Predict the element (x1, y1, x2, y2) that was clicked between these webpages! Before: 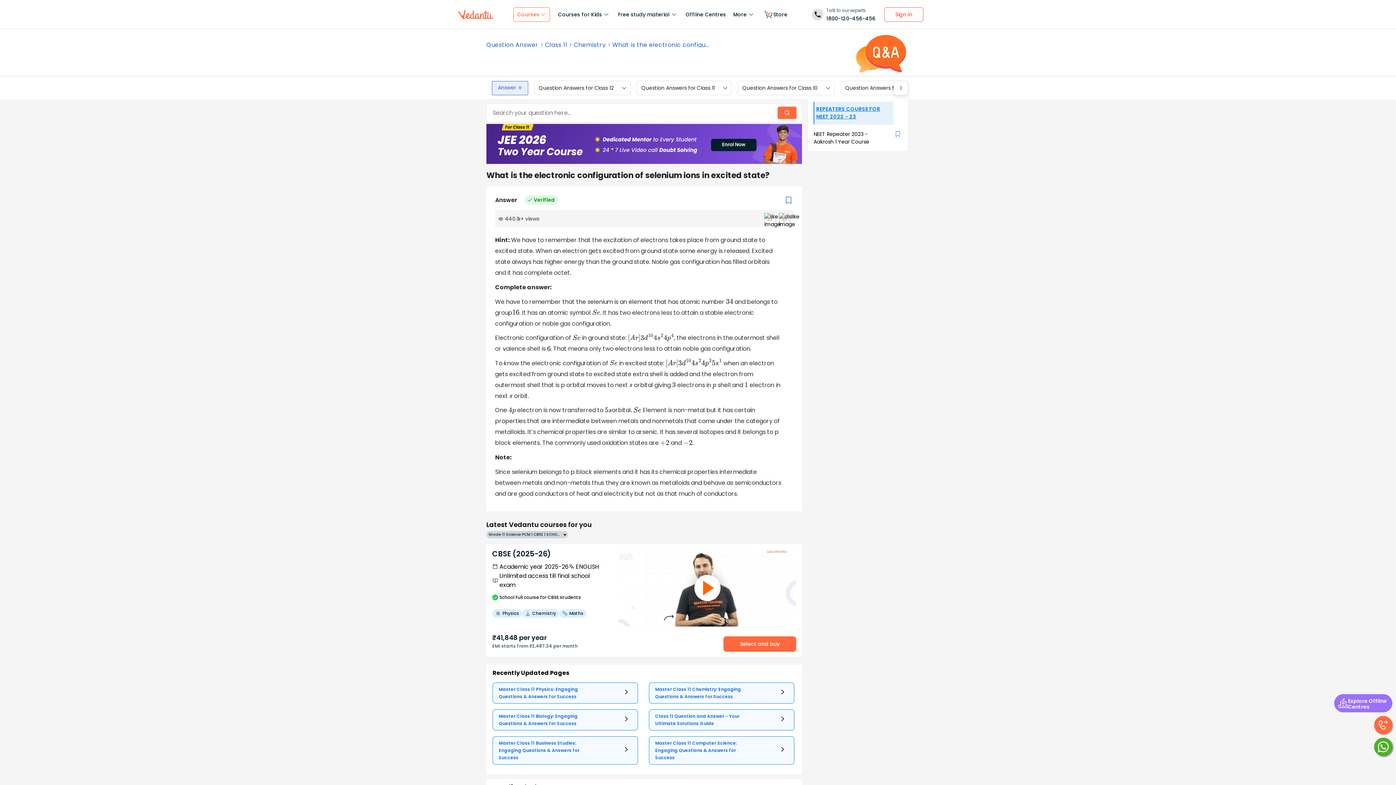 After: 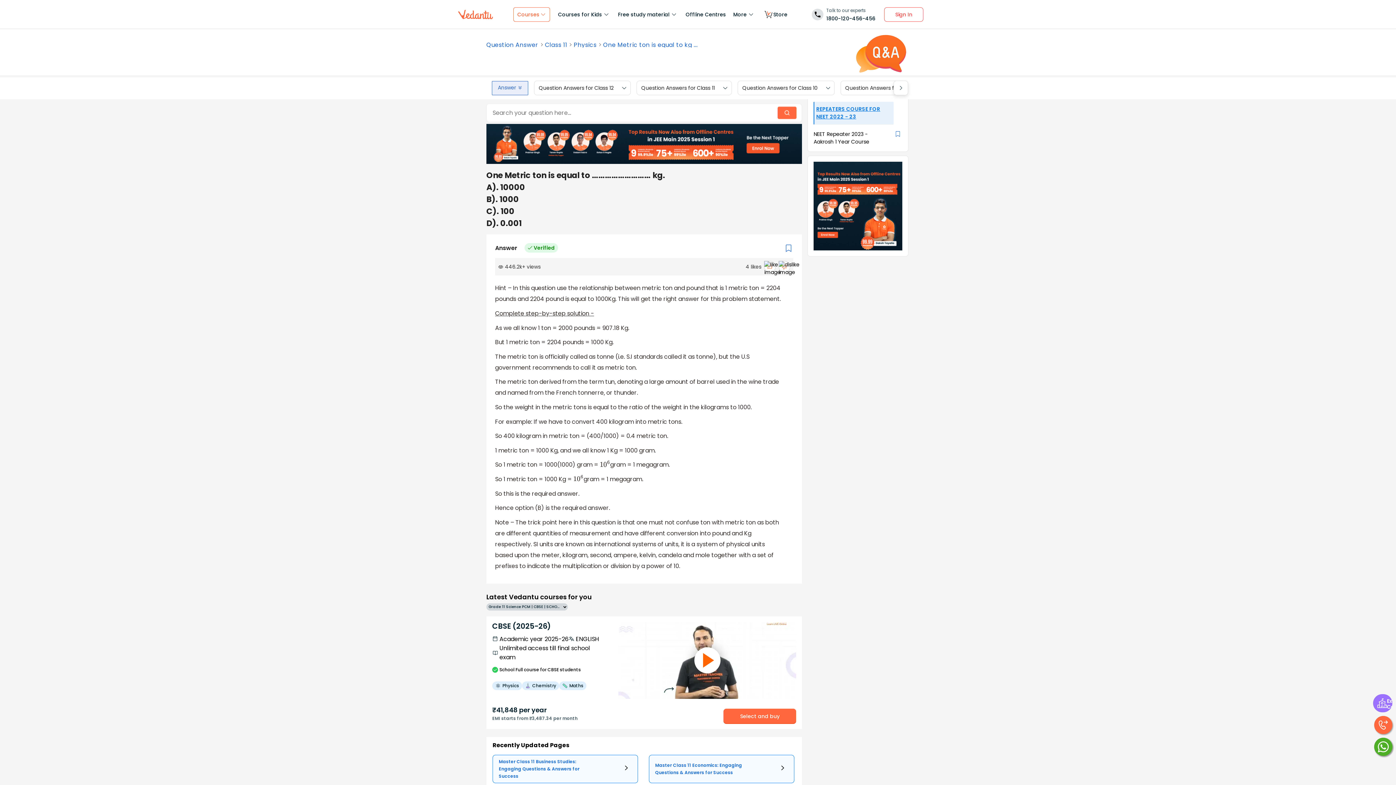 Action: label: One Metric ton is equal to kg A 10000 B 1000 C 100 class 11 physics CBSE bbox: (649, 674, 794, 696)